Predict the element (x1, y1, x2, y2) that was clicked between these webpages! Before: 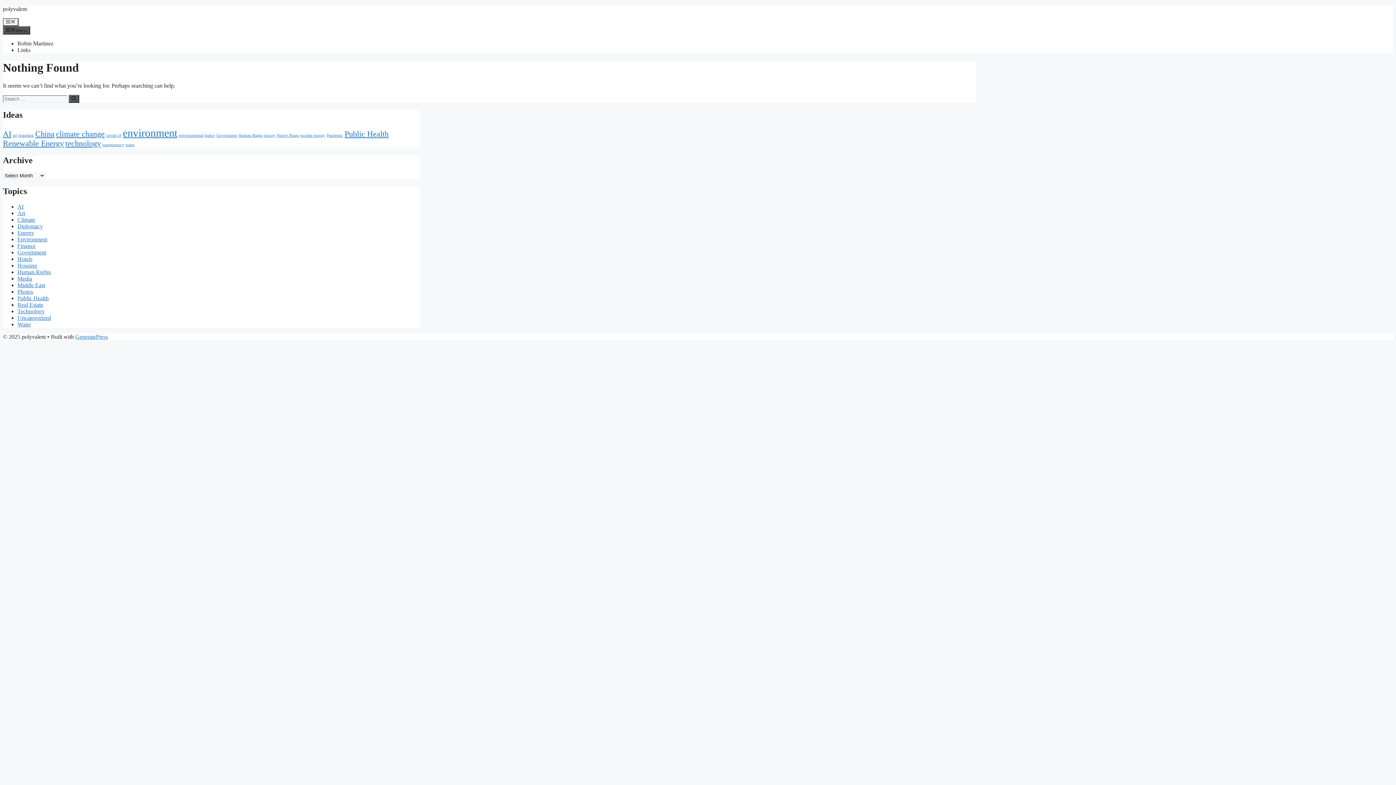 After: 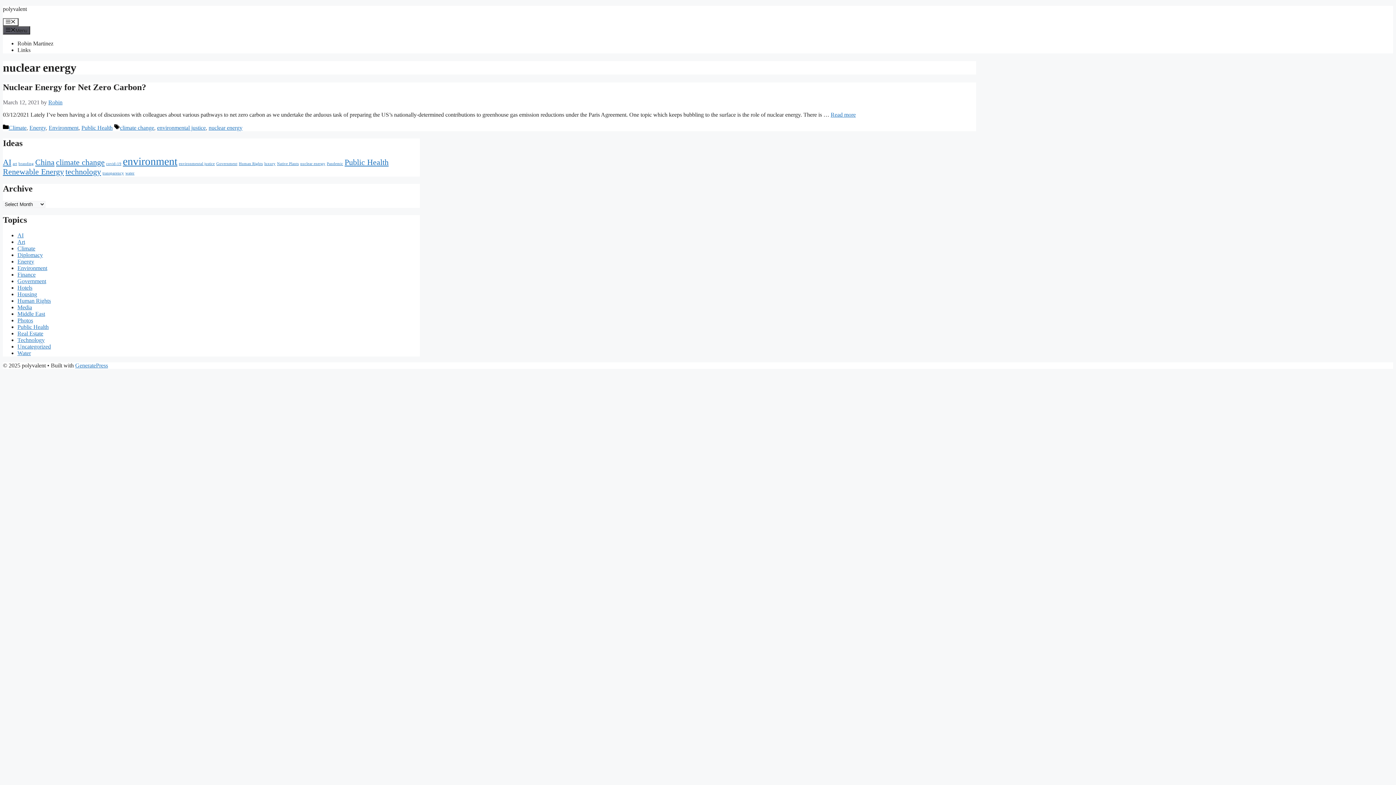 Action: bbox: (300, 133, 325, 137) label: nuclear energy (1 item)